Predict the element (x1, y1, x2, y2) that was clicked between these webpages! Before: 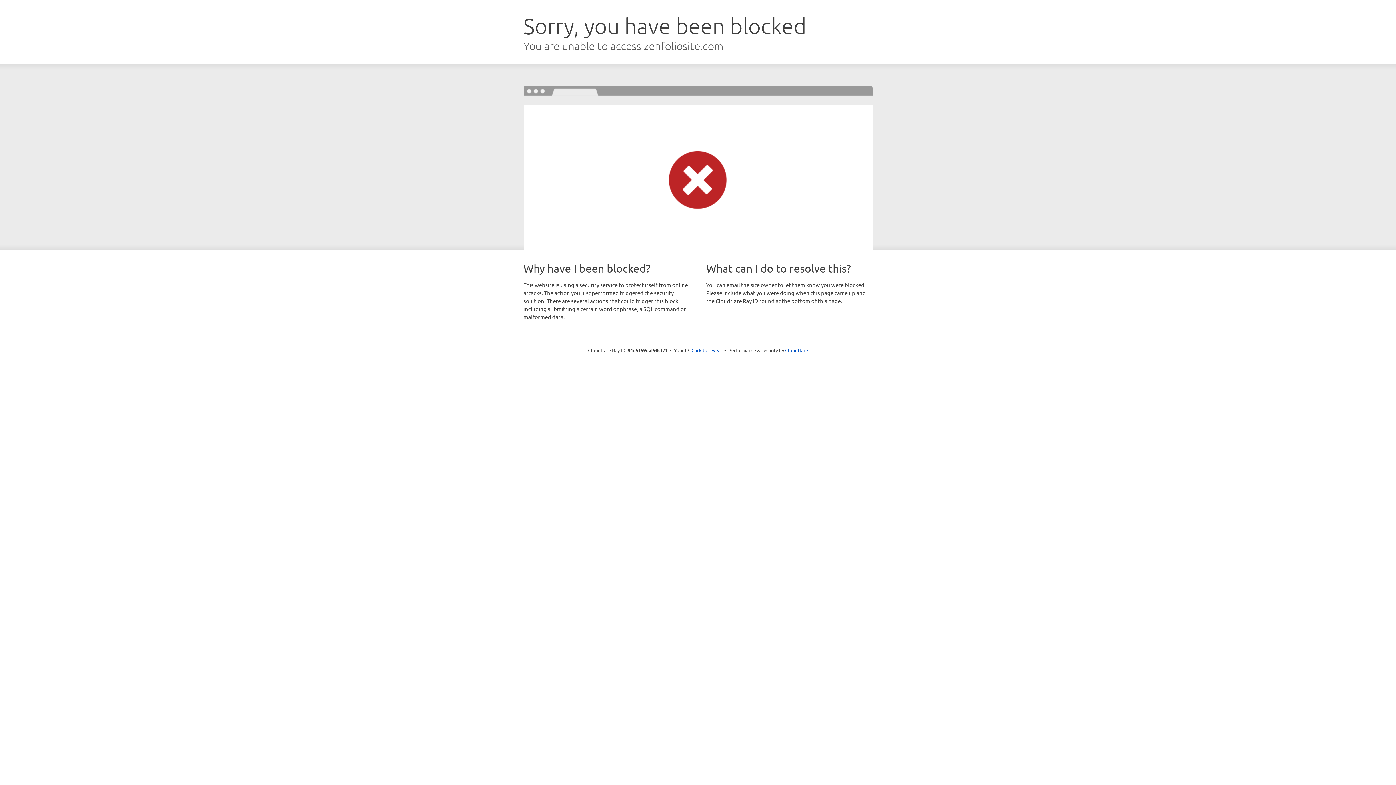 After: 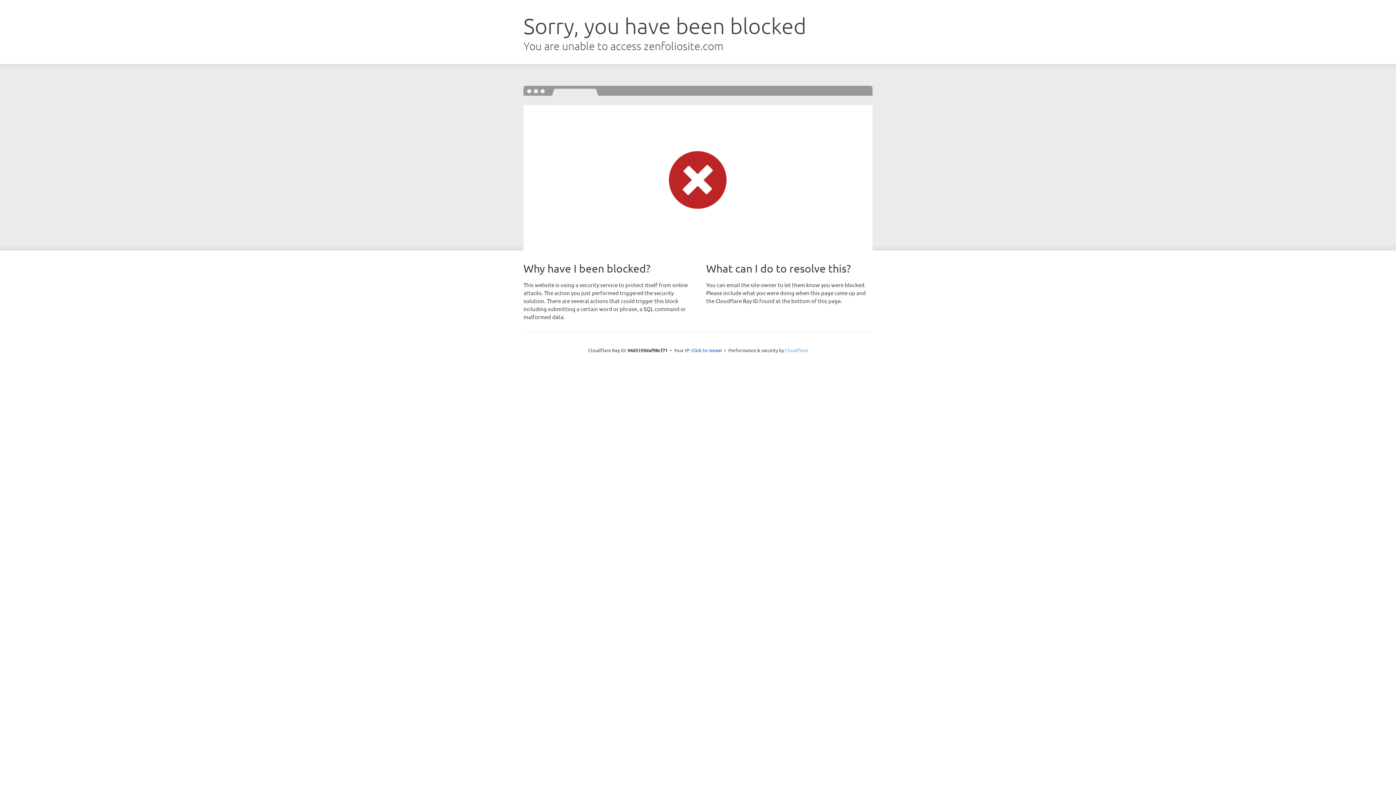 Action: label: Cloudflare bbox: (785, 347, 808, 353)